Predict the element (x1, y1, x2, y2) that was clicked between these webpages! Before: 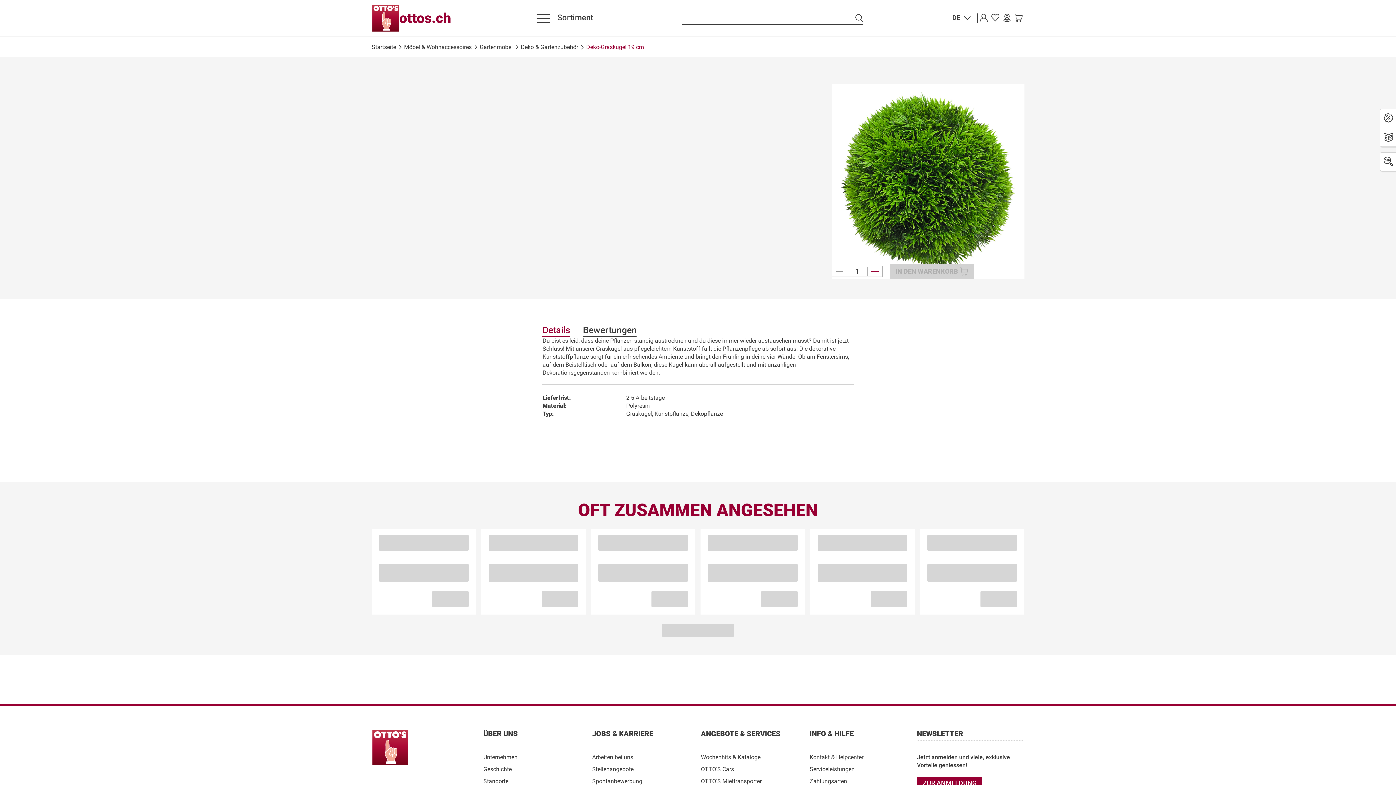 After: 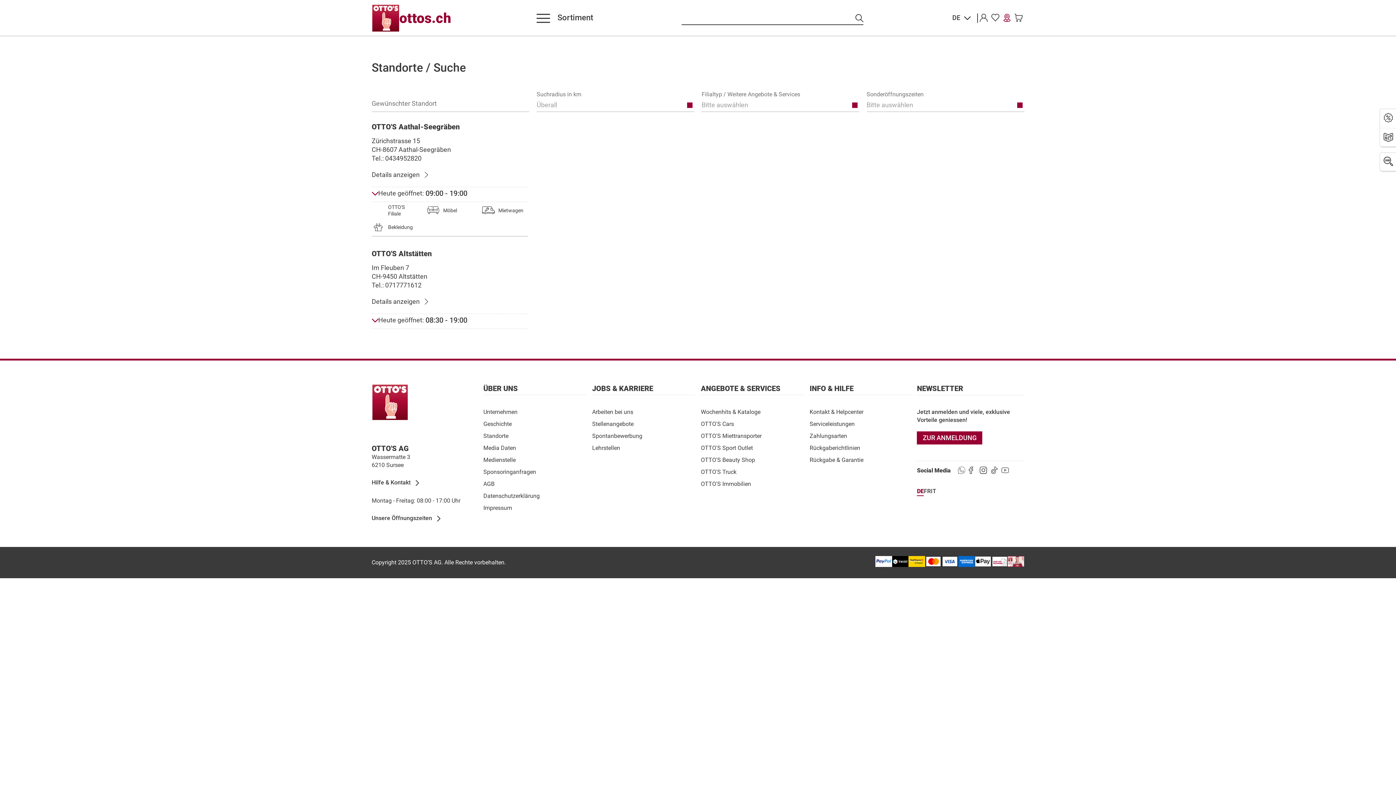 Action: bbox: (1001, 12, 1012, 24) label: Unsere Filialen